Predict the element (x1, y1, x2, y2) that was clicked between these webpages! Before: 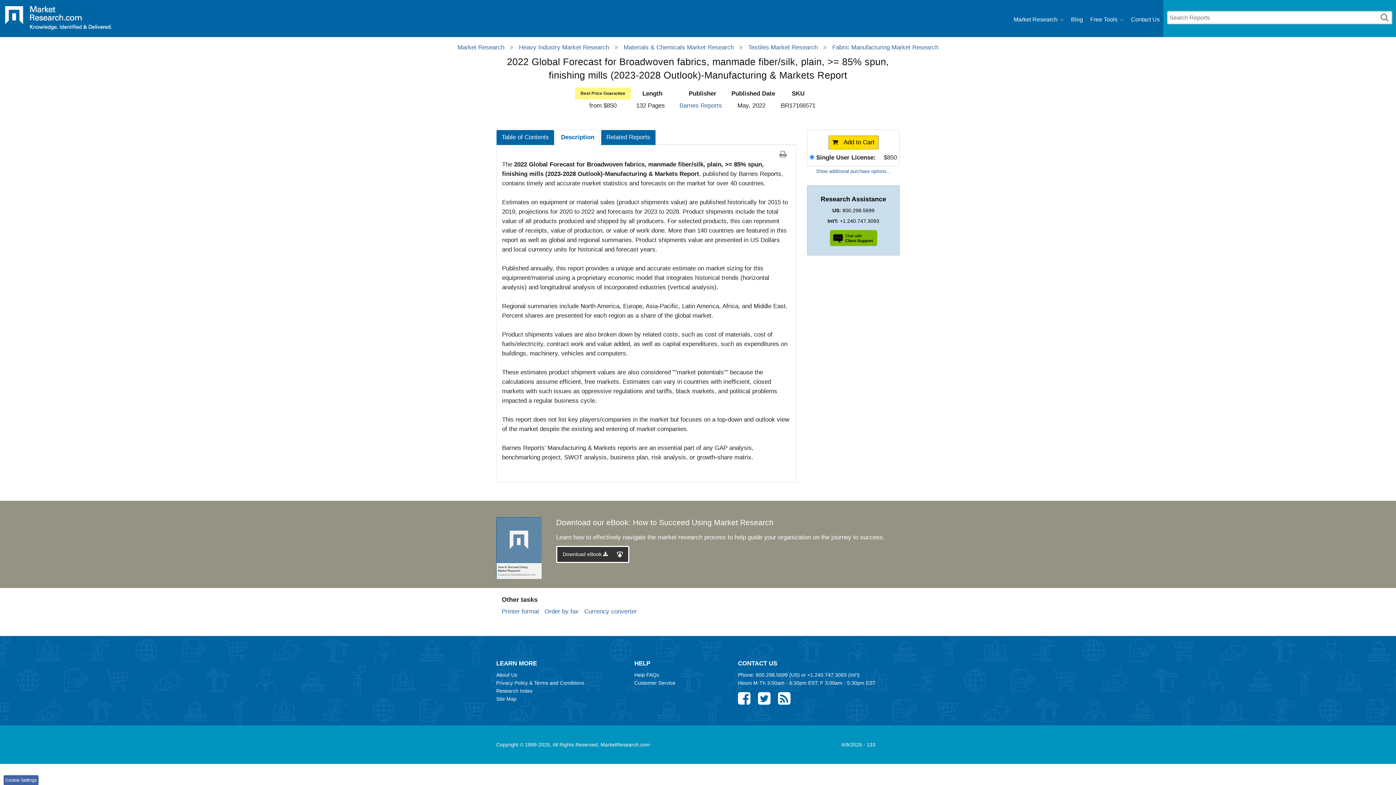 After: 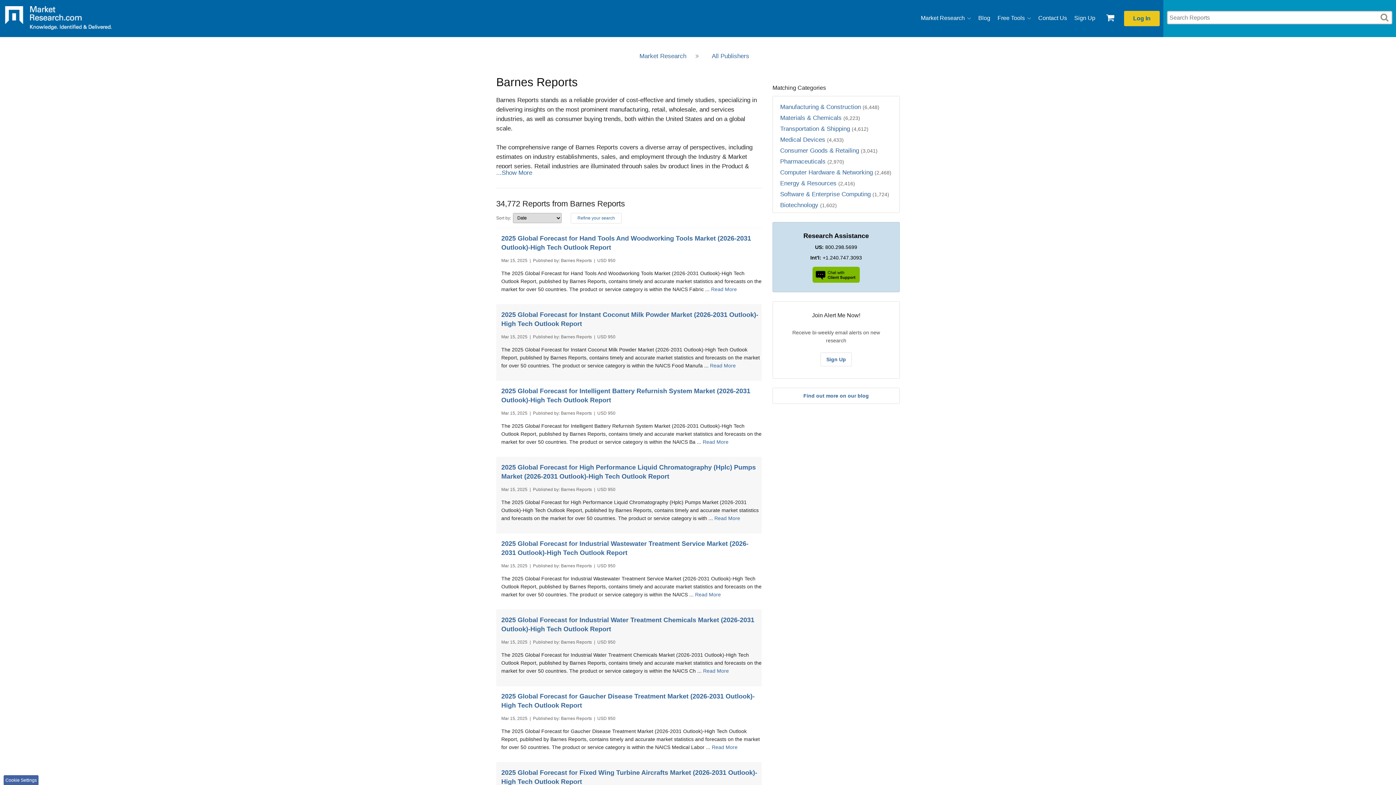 Action: label: Barnes Reports bbox: (679, 102, 722, 109)